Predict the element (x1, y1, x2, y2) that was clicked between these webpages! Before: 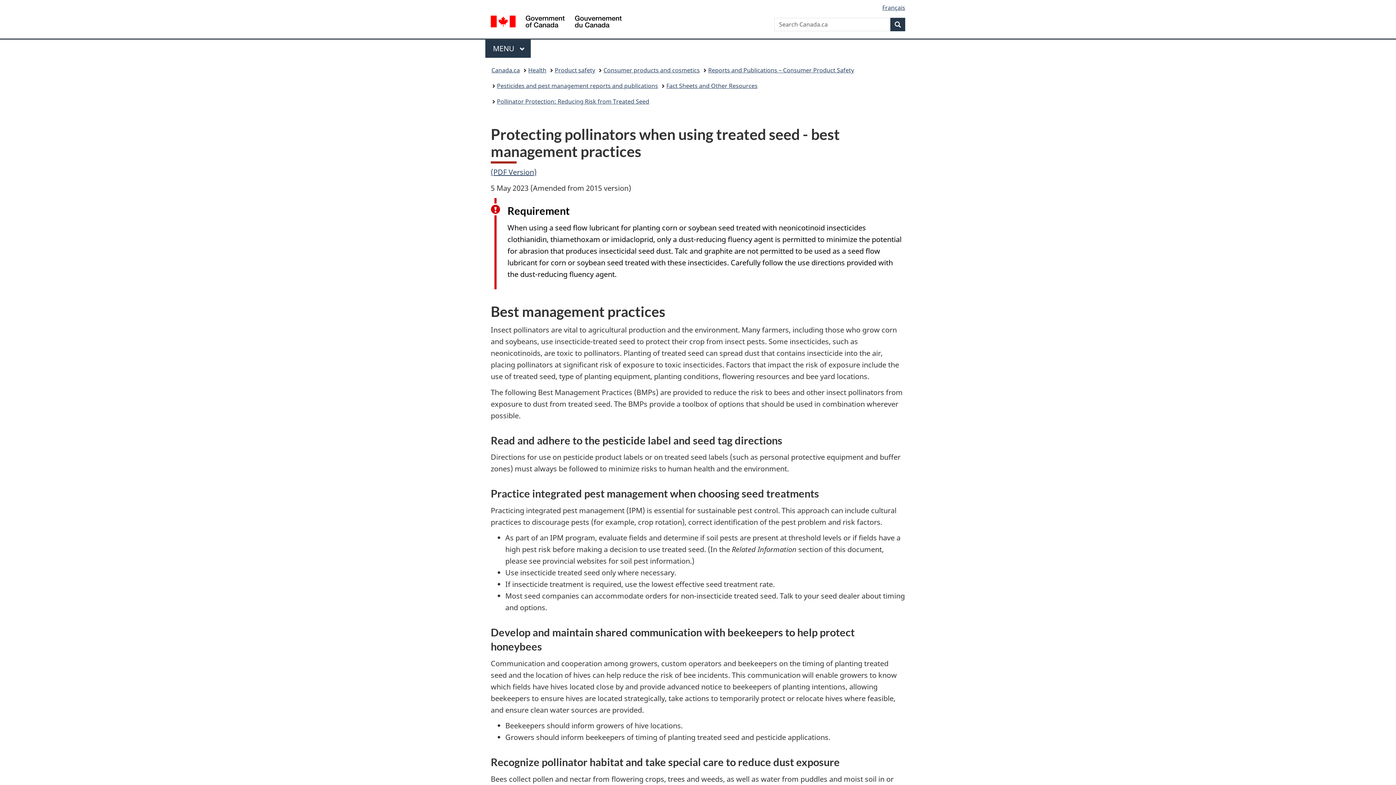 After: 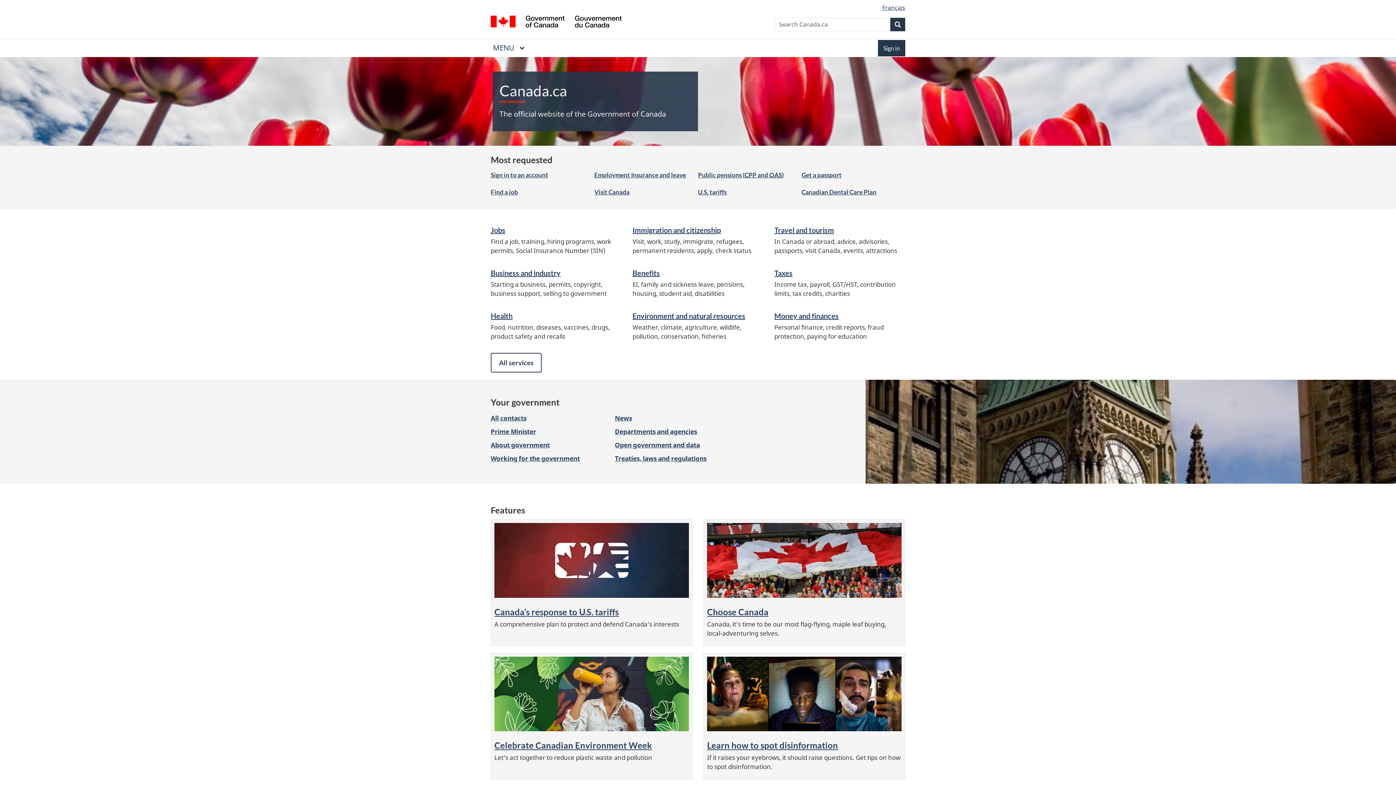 Action: bbox: (491, 64, 520, 76) label: Canada.ca